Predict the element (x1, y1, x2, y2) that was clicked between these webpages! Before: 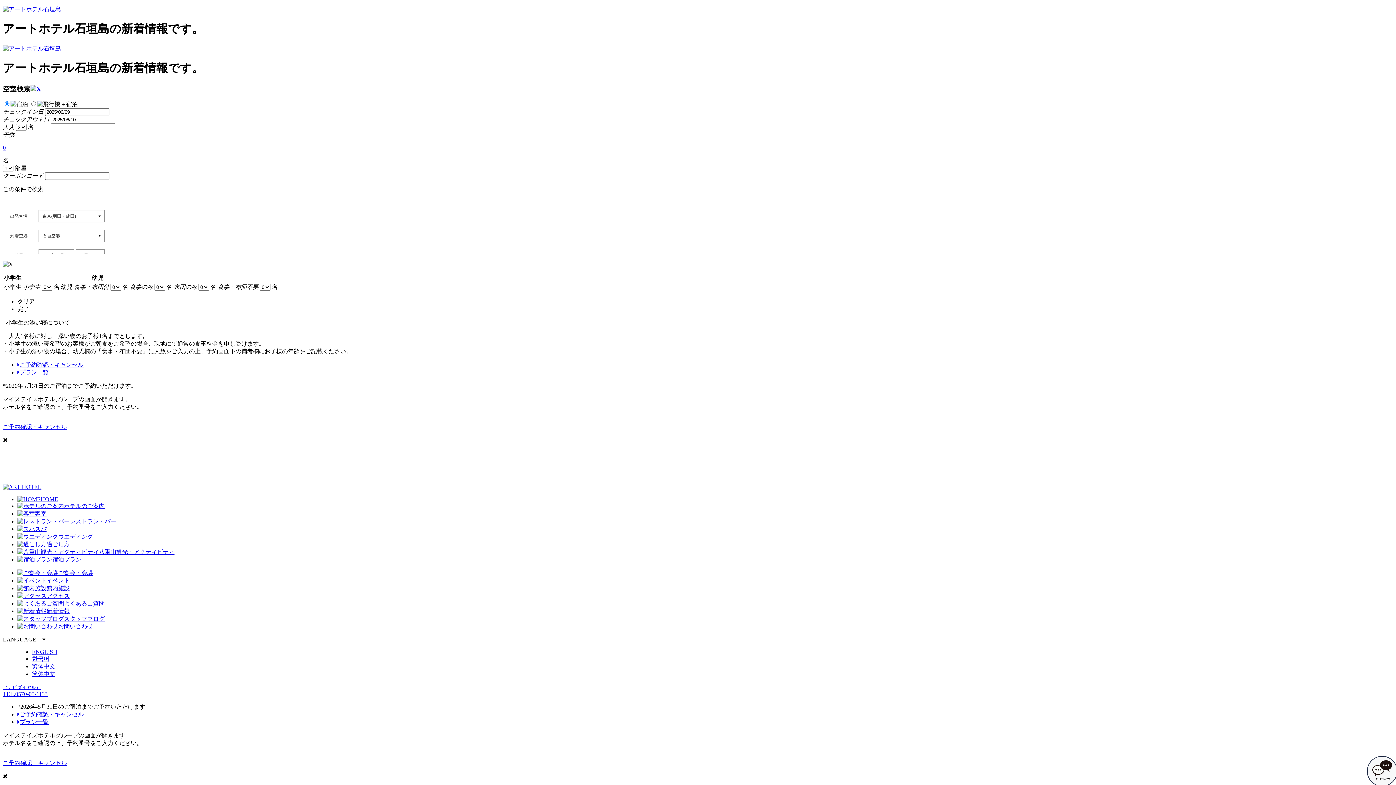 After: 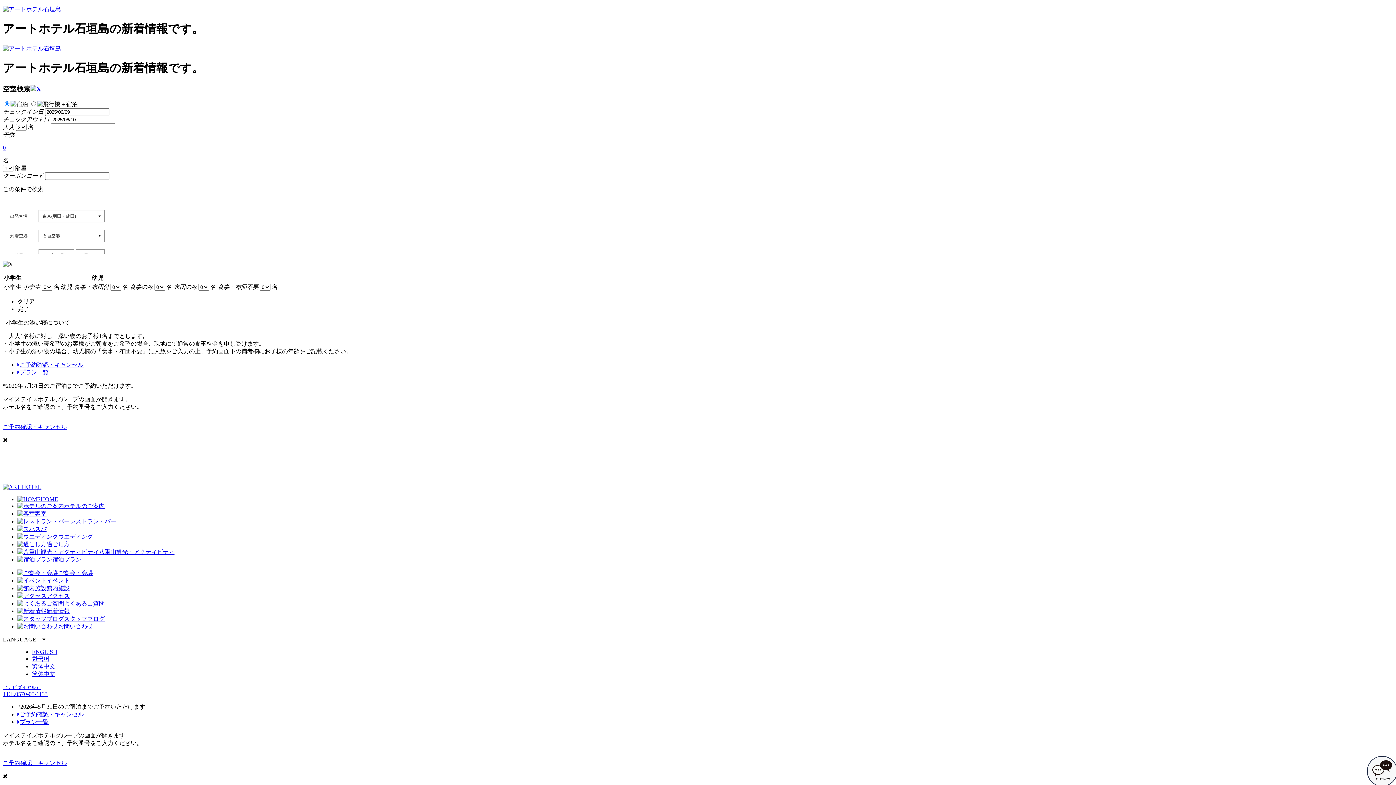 Action: label: 0 bbox: (2, 144, 5, 151)